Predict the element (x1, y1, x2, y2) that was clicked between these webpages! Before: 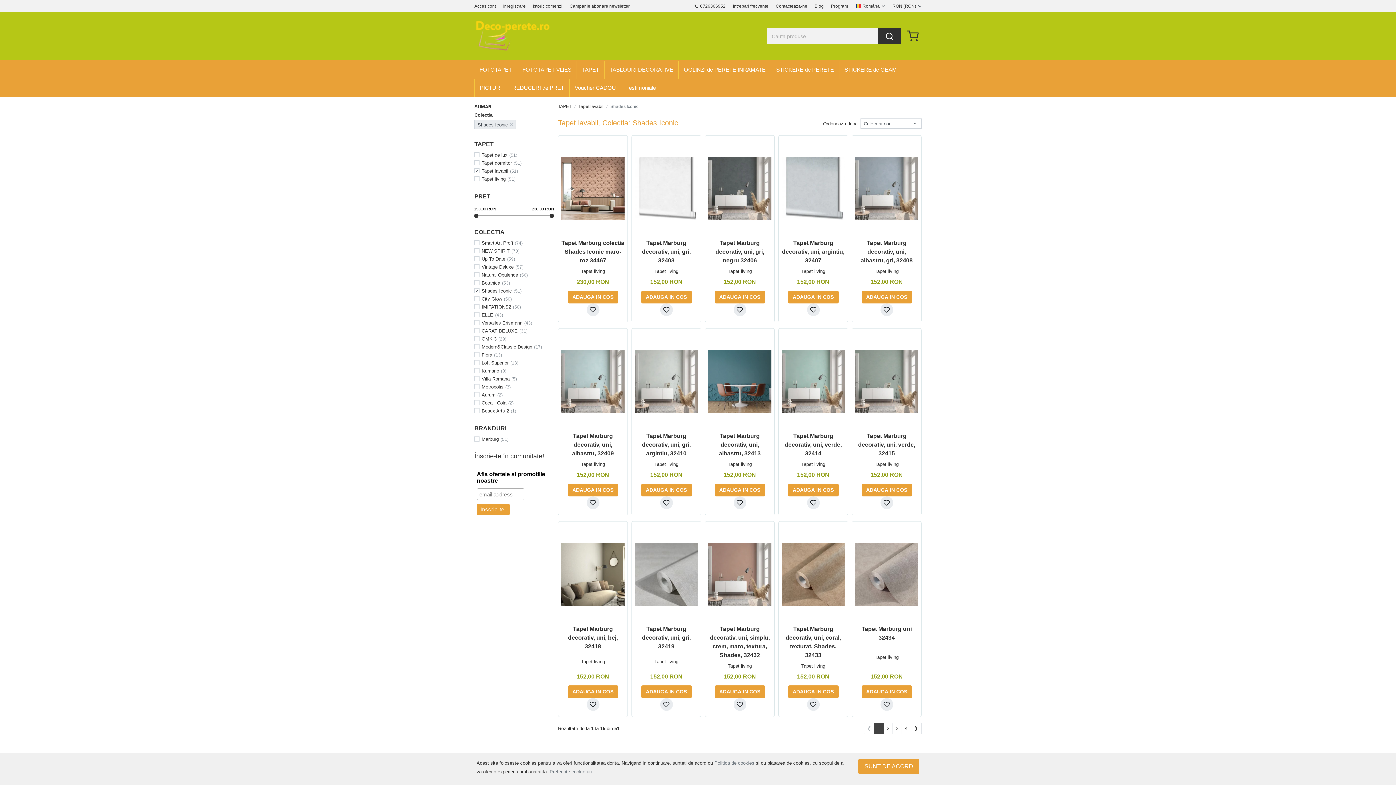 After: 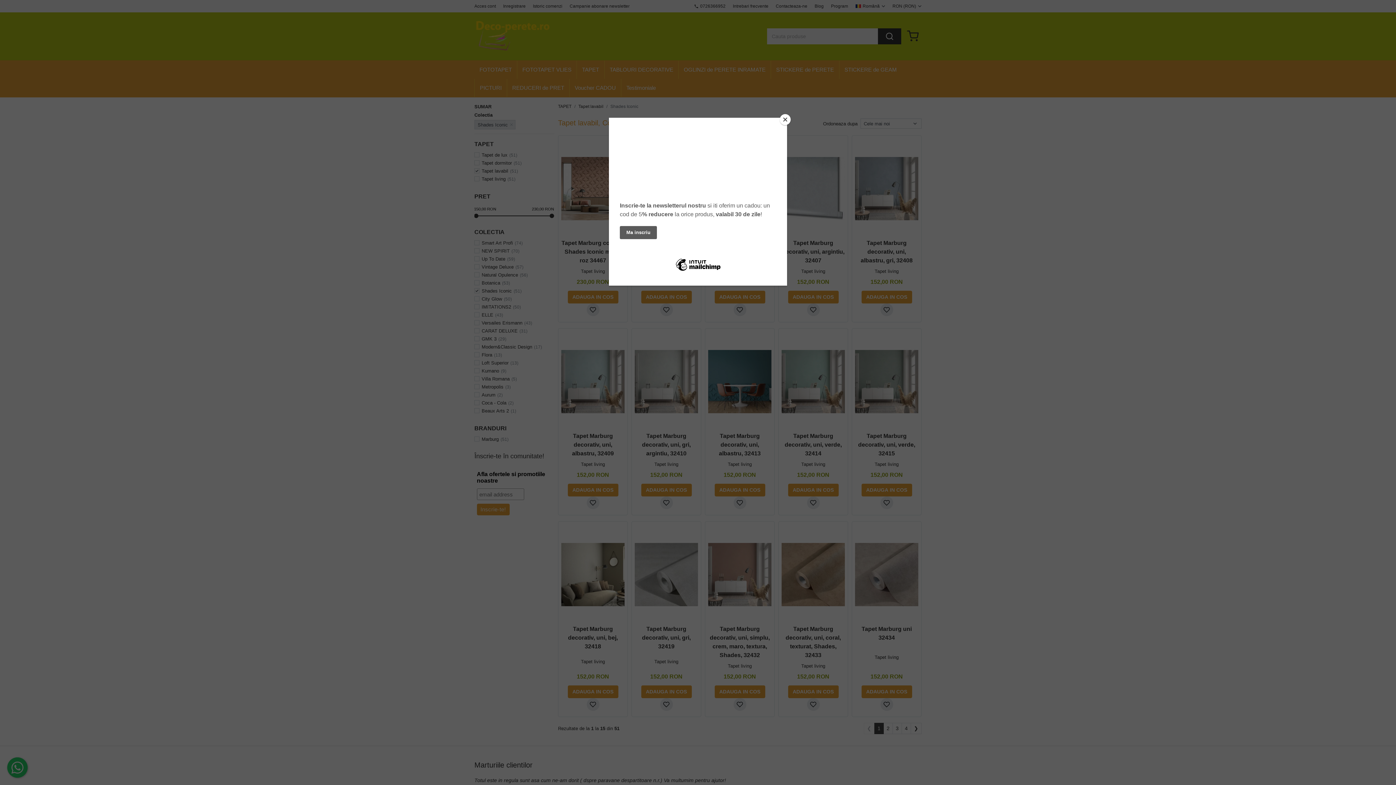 Action: label: SUNT DE ACORD bbox: (858, 759, 919, 774)